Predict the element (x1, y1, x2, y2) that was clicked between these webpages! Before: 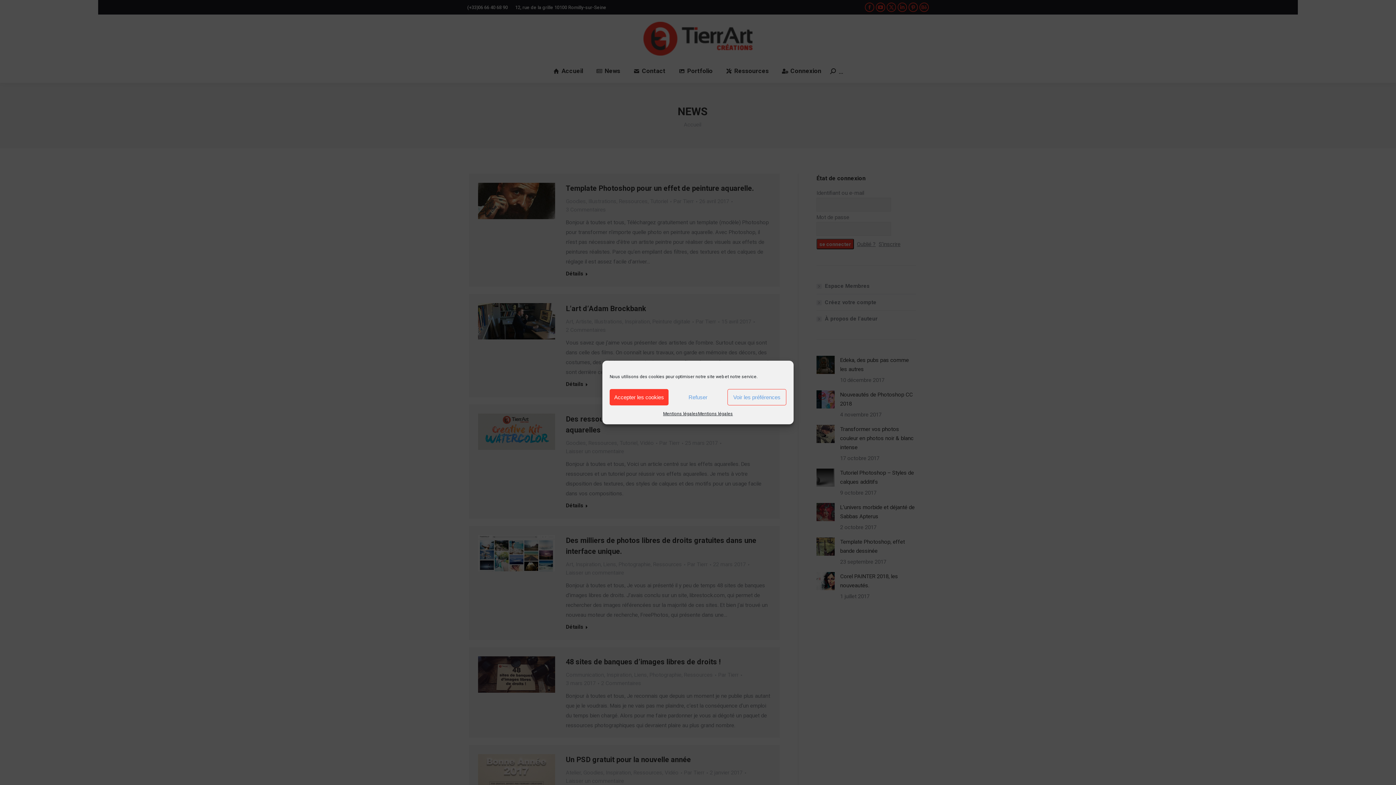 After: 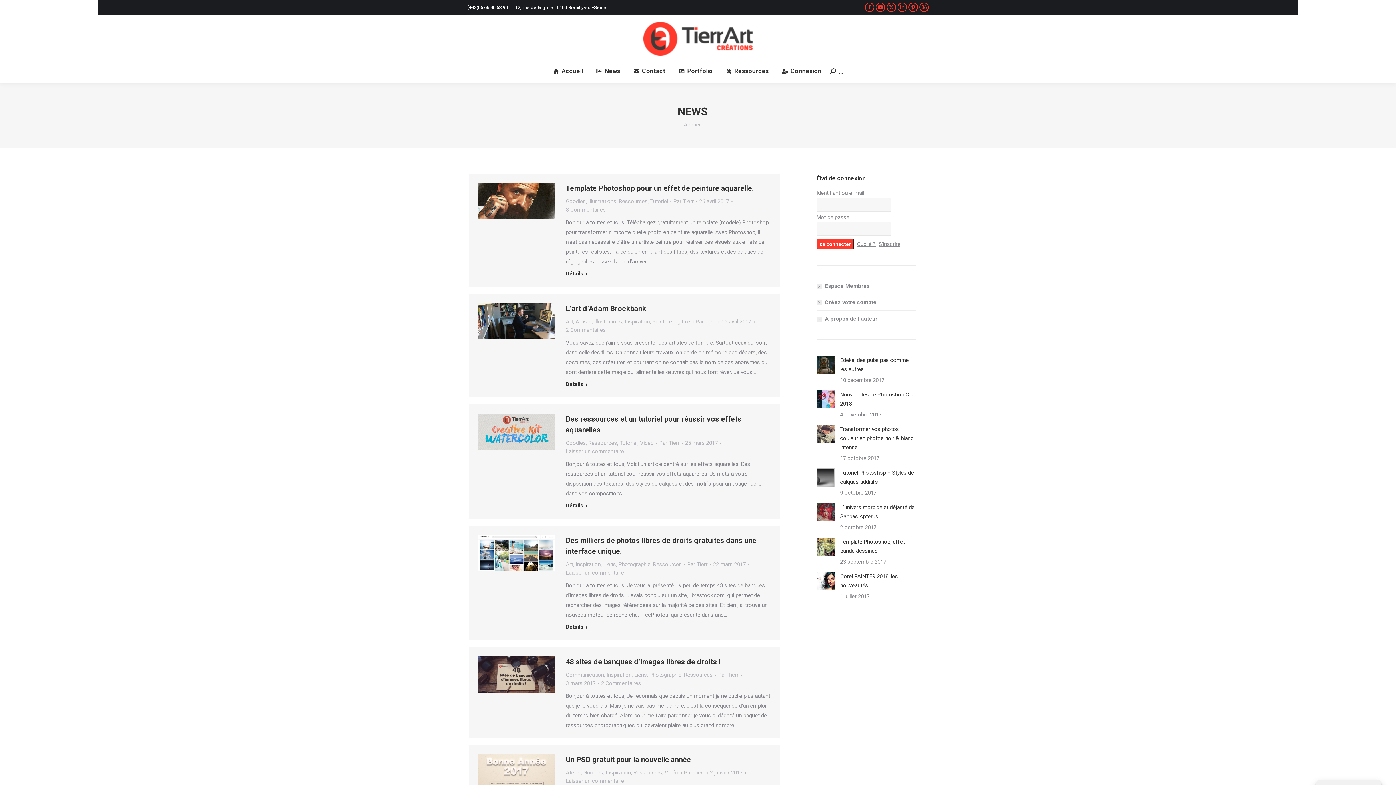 Action: bbox: (668, 389, 727, 405) label: Refuser